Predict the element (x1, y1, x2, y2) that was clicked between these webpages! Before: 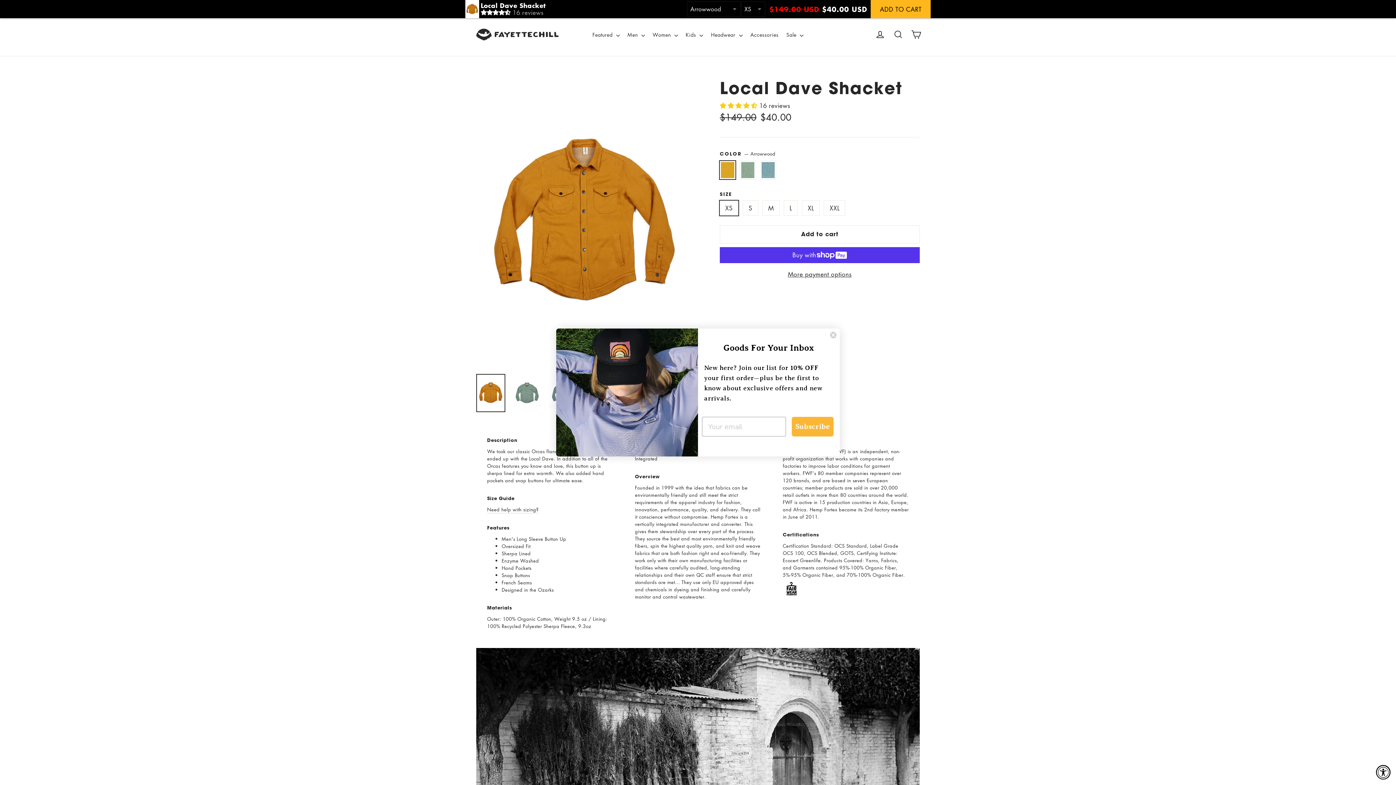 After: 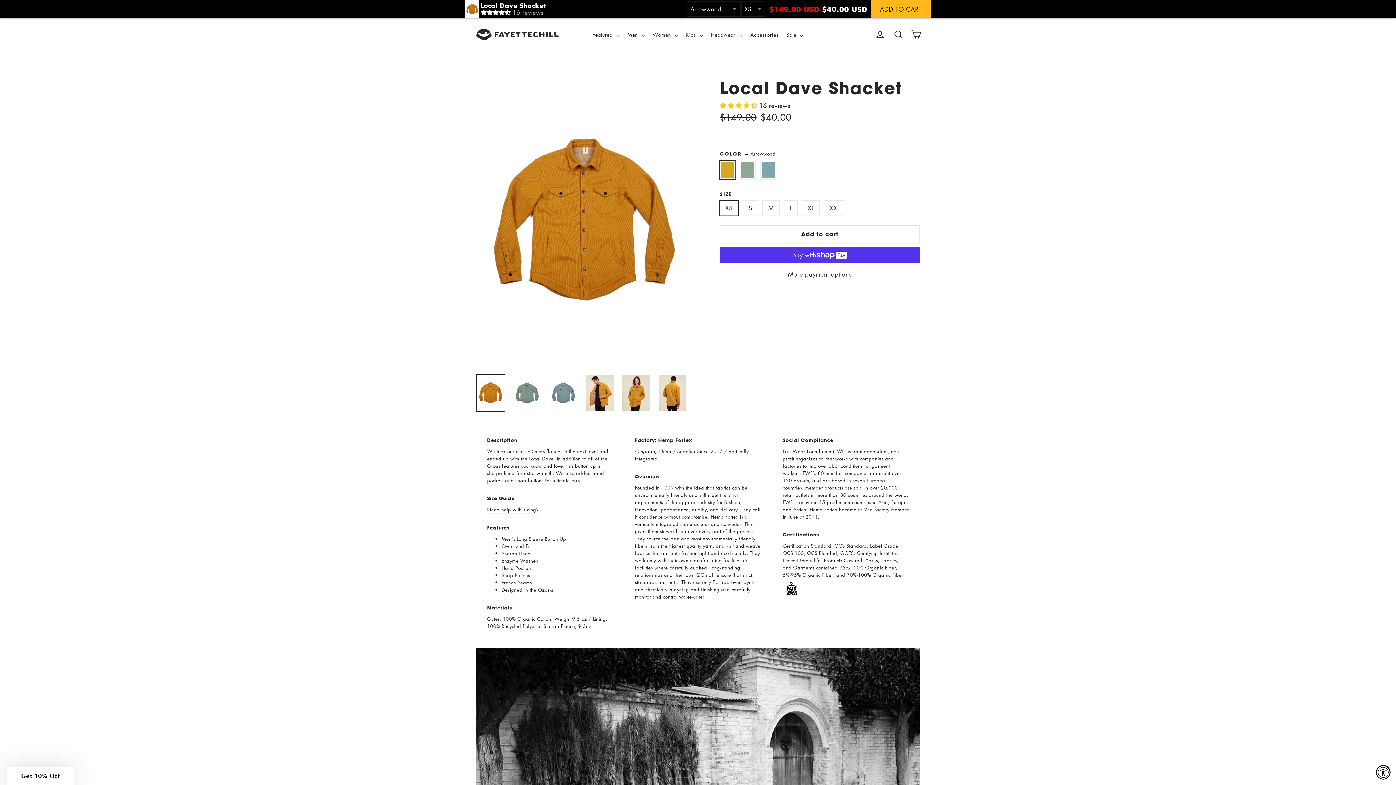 Action: label: Close dialog bbox: (829, 331, 837, 338)